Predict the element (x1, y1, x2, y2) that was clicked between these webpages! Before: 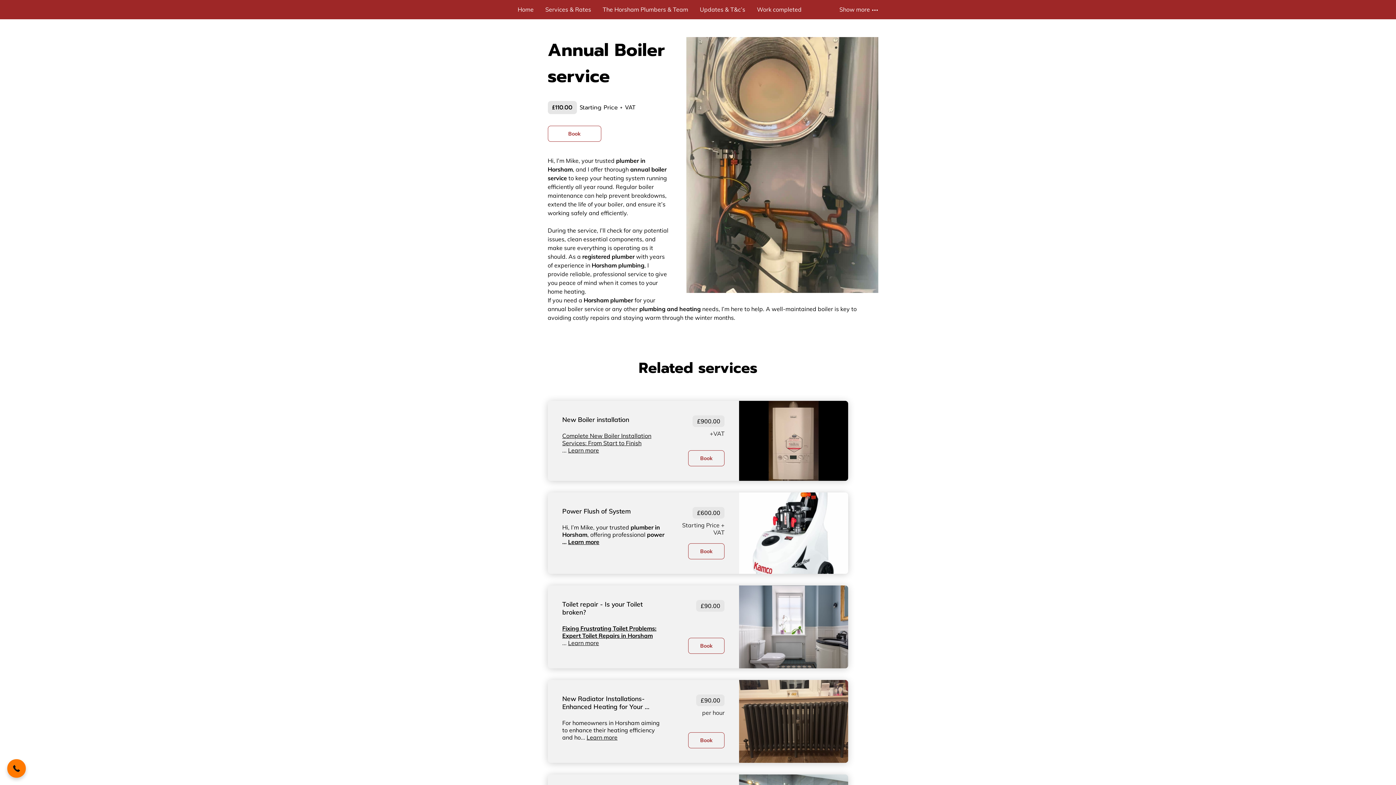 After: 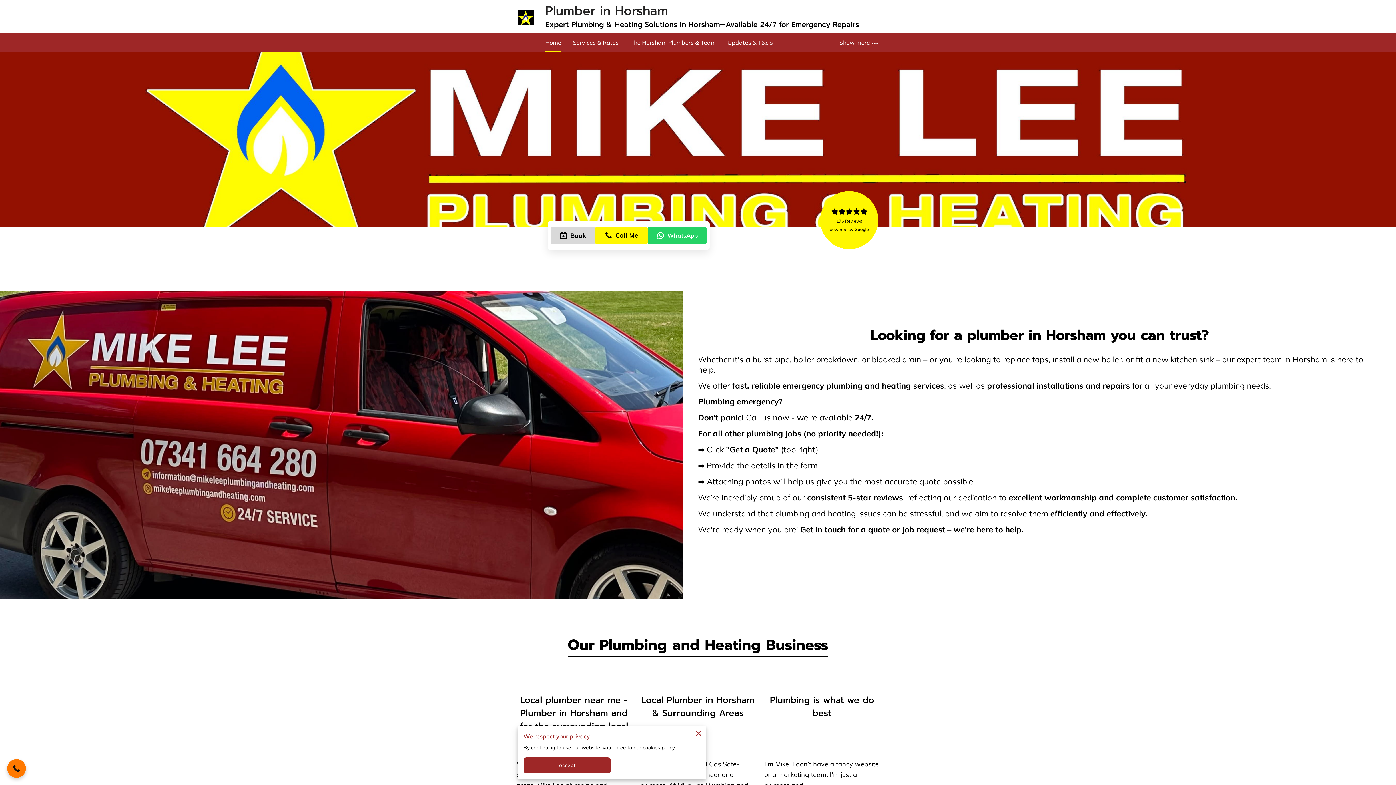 Action: bbox: (517, 0, 533, 19) label: Home